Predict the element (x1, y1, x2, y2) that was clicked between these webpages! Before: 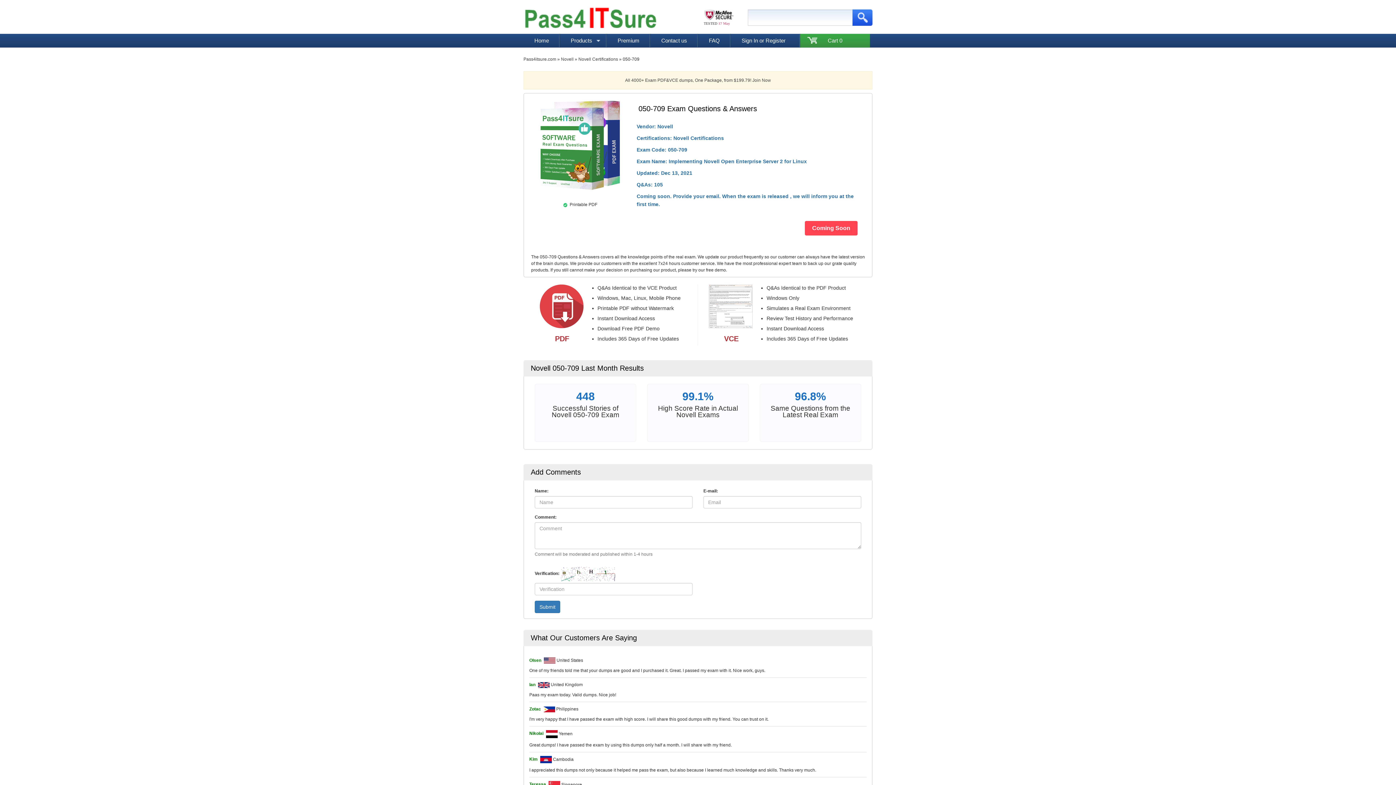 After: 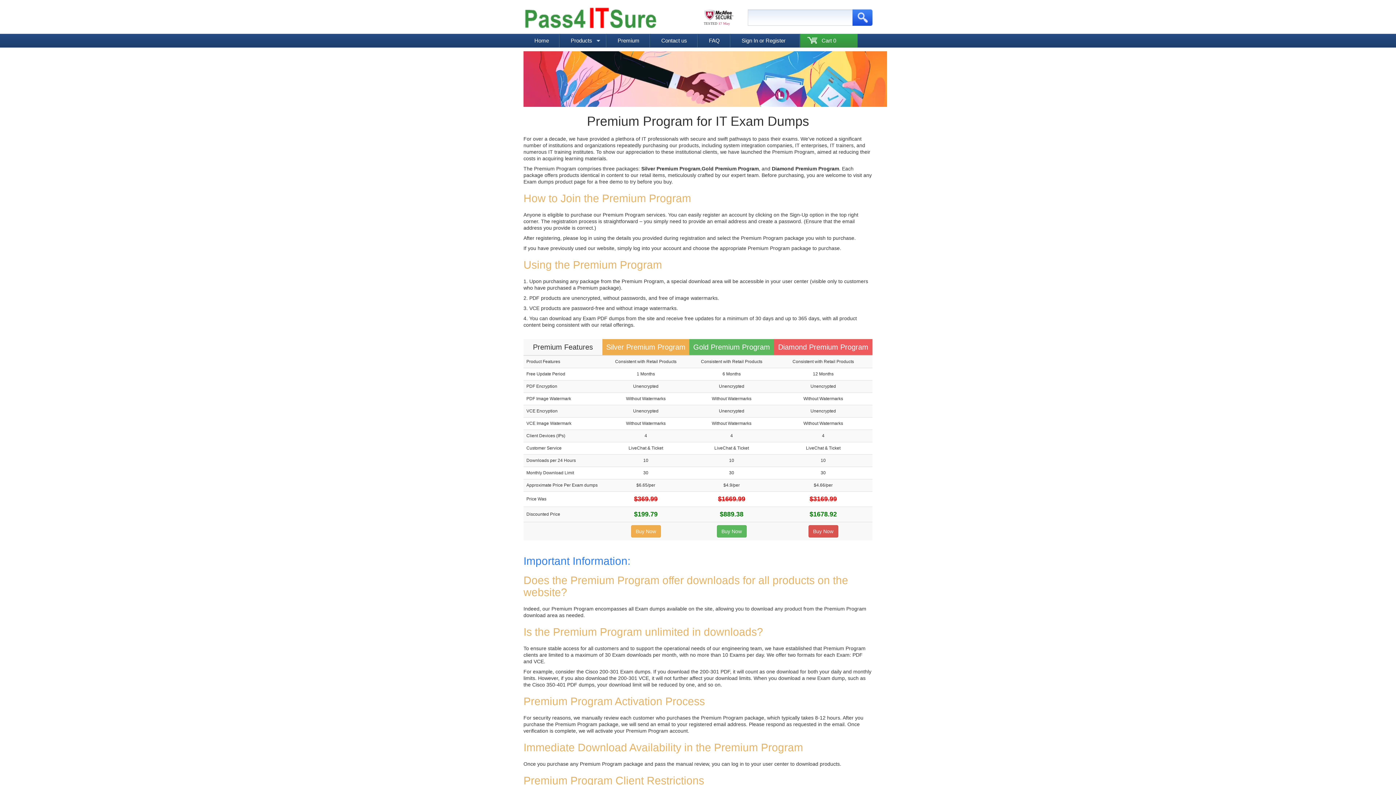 Action: bbox: (625, 77, 771, 82) label: All 4000+ Exam PDF&VCE dumps, One Package, from $199.79! Join Now